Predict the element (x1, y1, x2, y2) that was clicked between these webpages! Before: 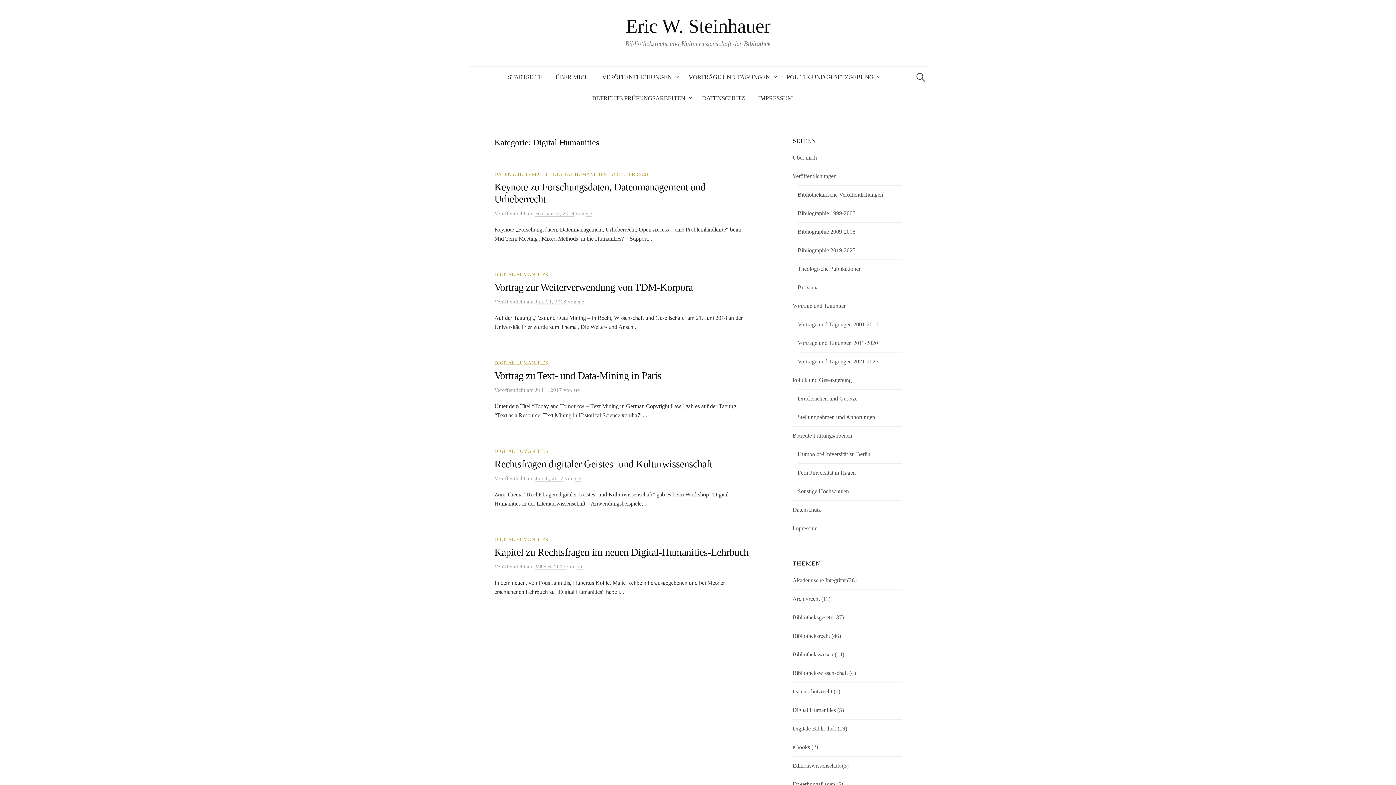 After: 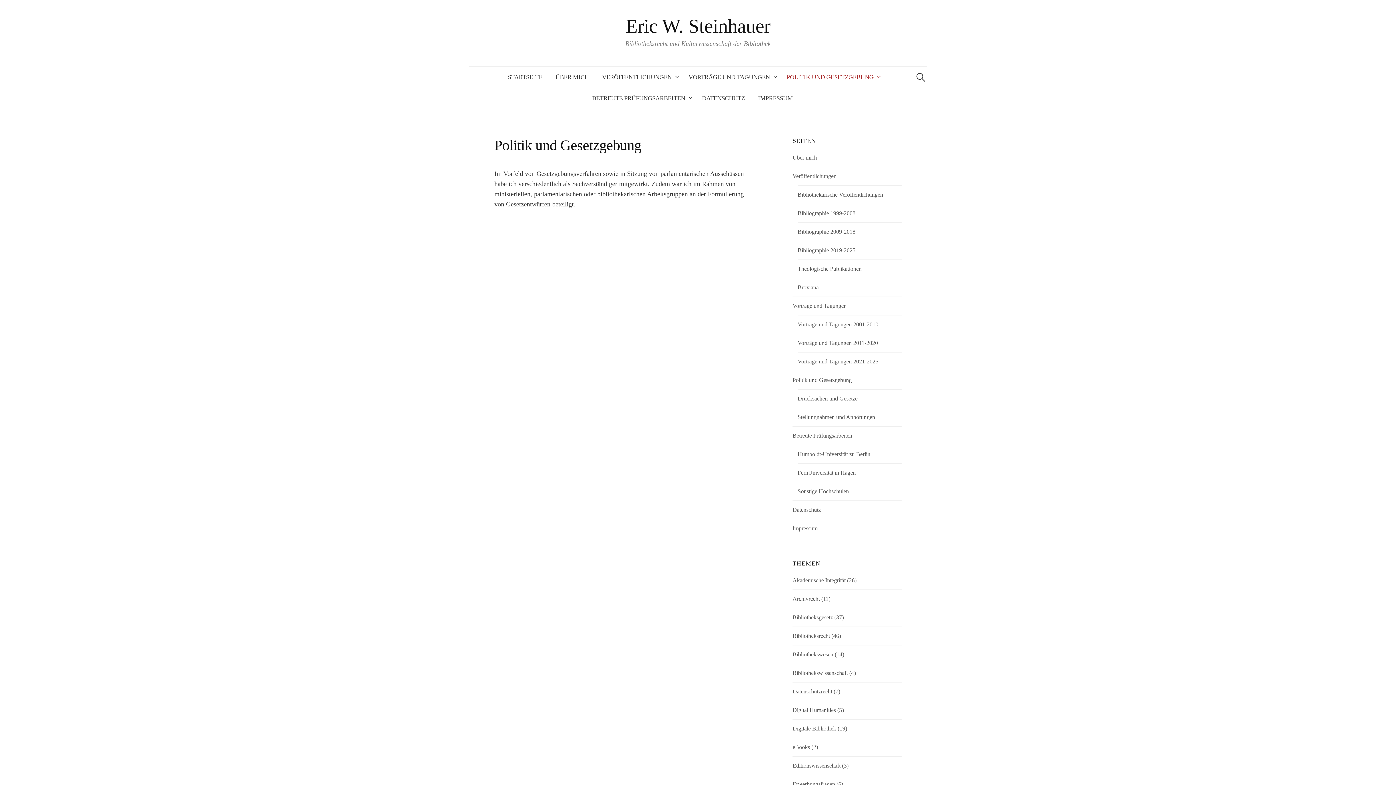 Action: bbox: (792, 377, 852, 383) label: Politik und Gesetzgebung